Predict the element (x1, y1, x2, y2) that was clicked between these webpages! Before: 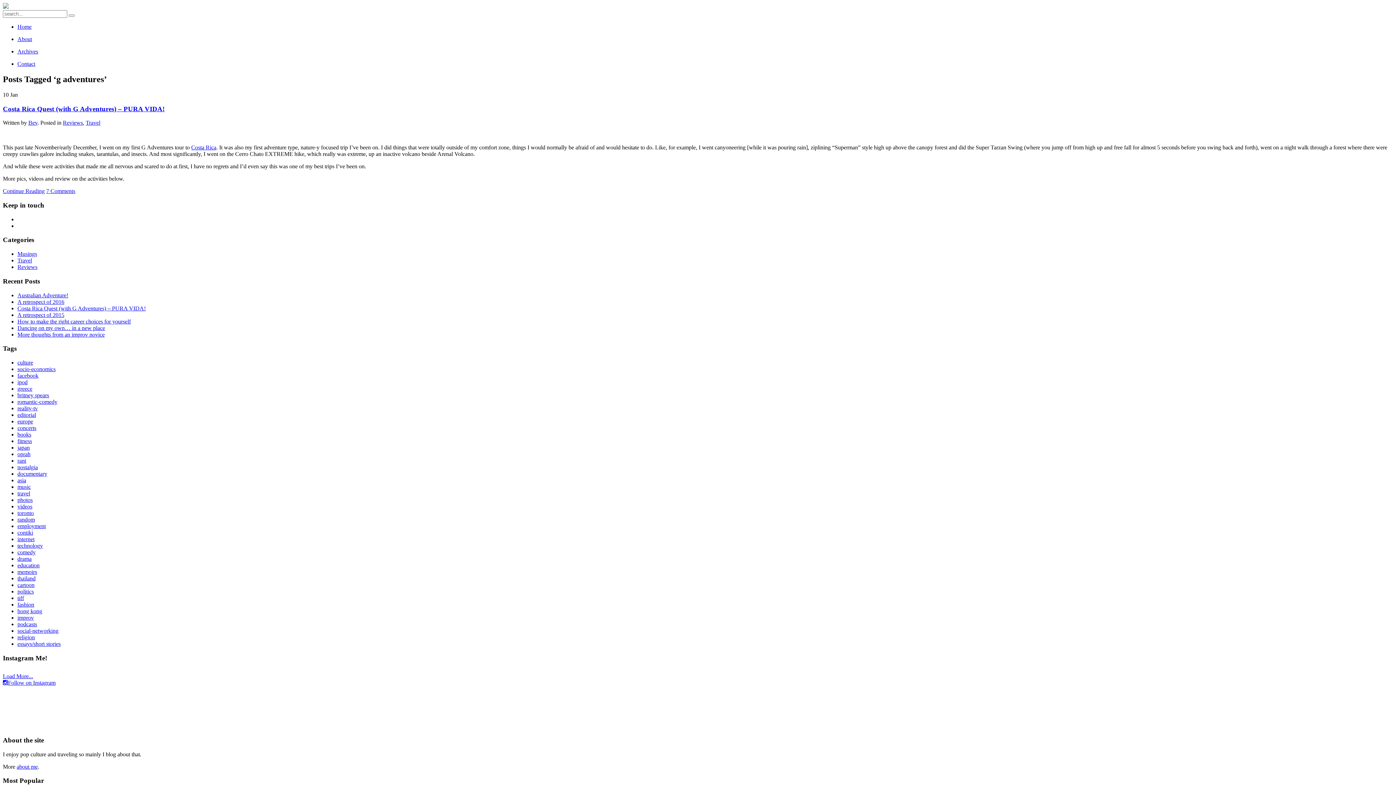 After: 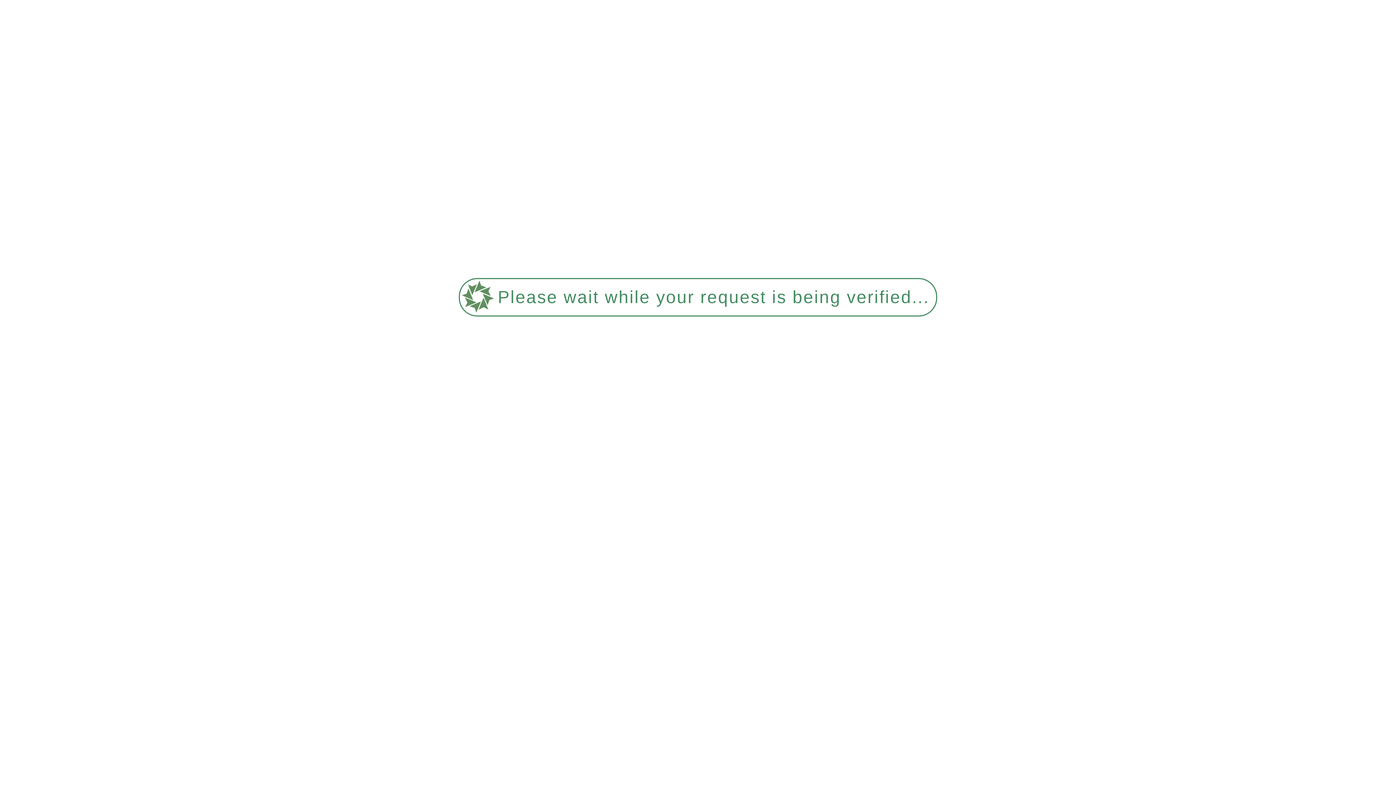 Action: label: religion bbox: (17, 634, 34, 640)